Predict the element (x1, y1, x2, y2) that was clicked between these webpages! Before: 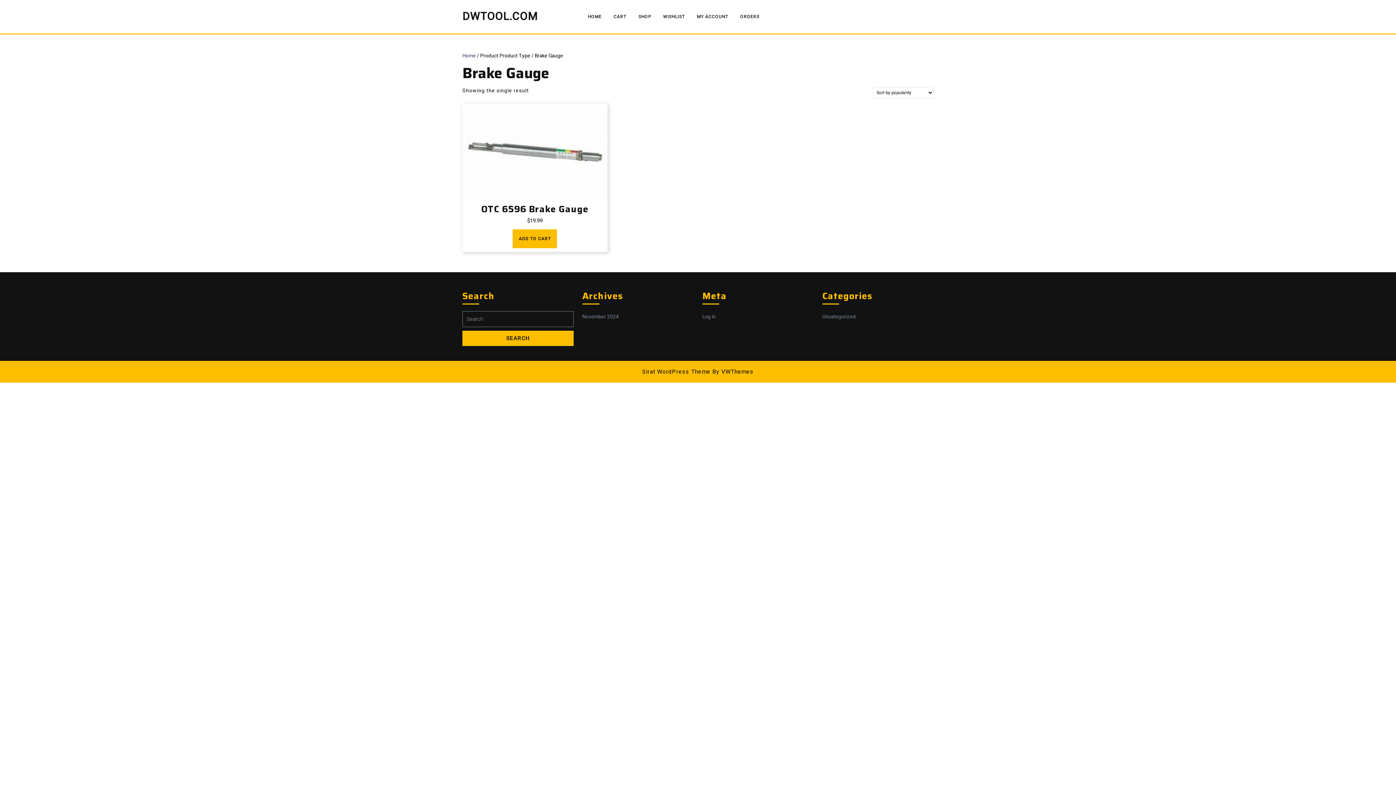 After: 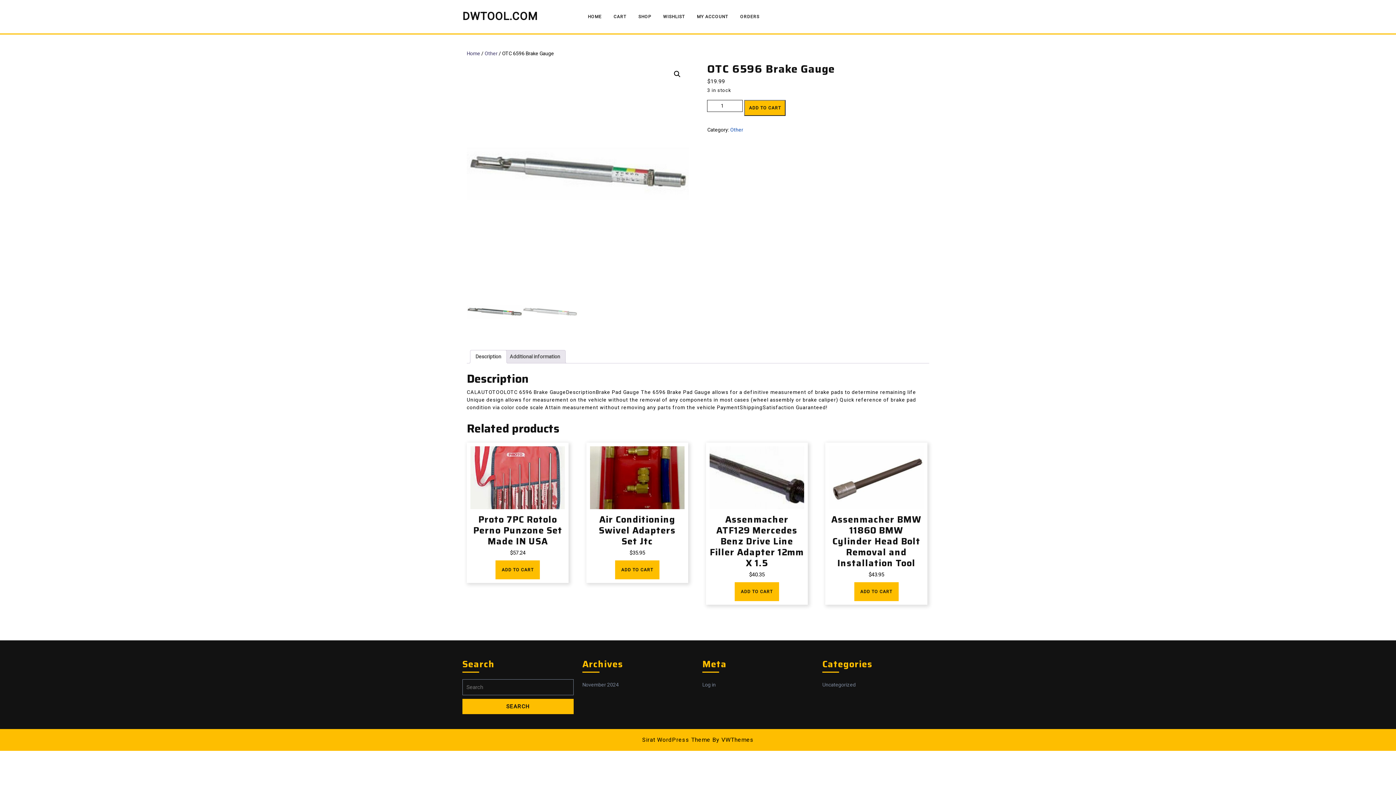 Action: bbox: (466, 107, 603, 224) label: OTC 6596 Brake Gauge
$19.99